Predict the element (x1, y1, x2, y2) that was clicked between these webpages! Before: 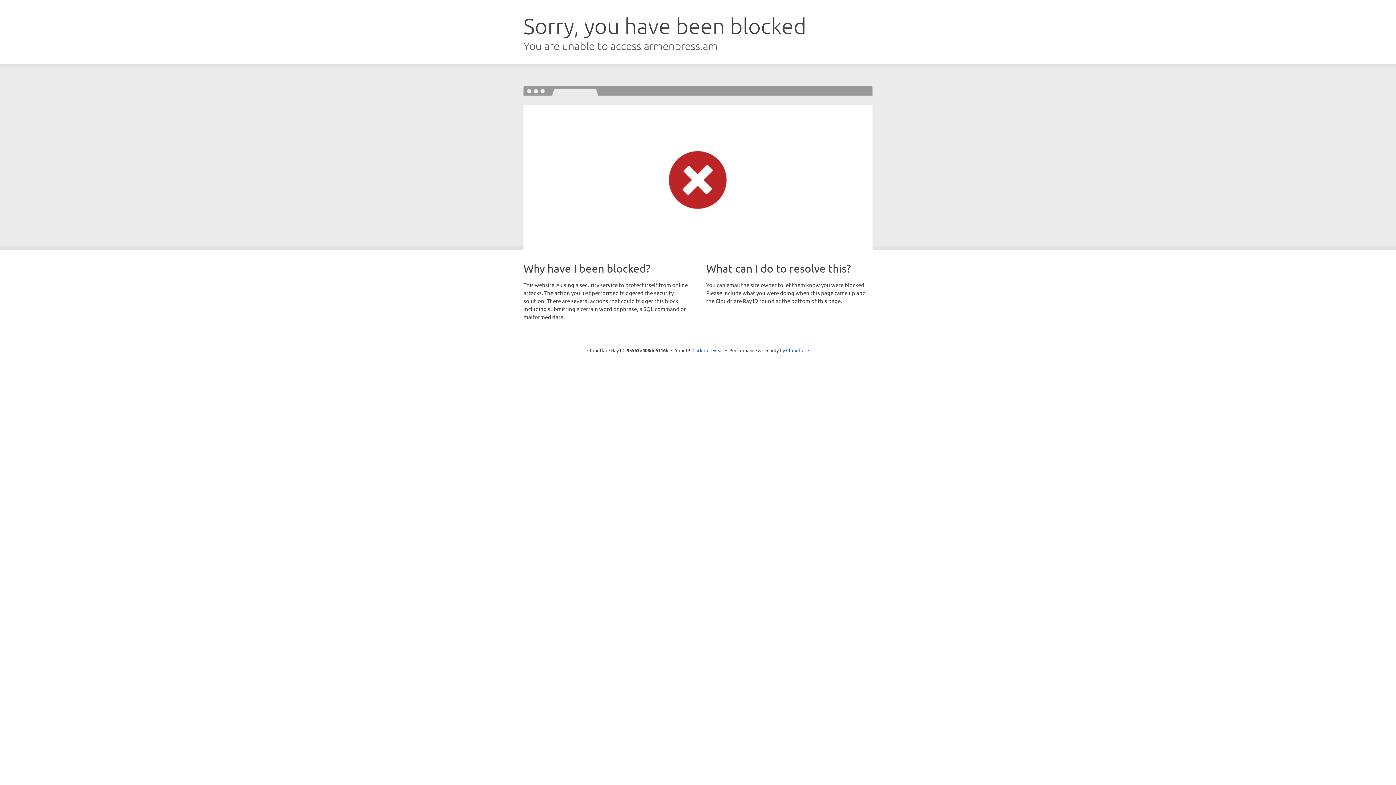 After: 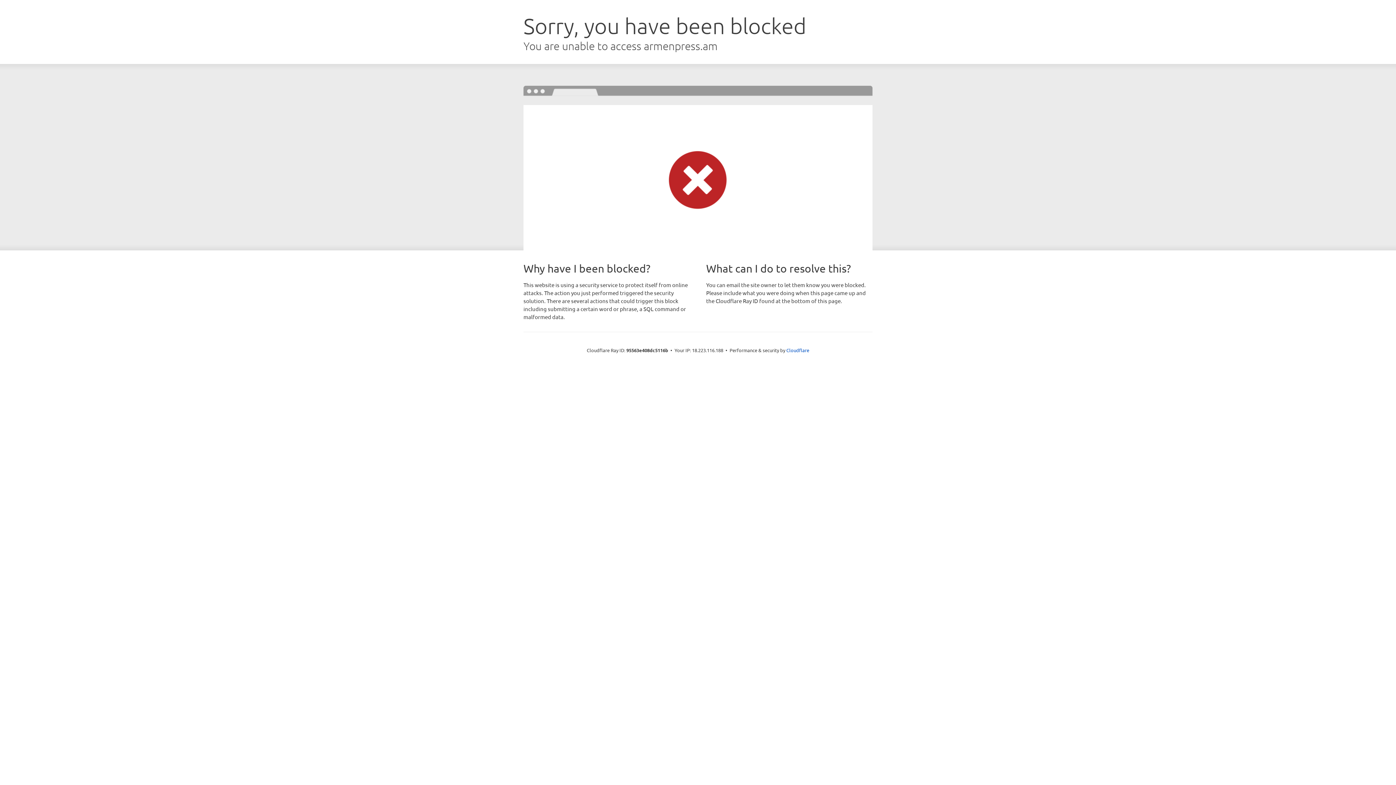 Action: bbox: (692, 346, 723, 353) label: Click to reveal